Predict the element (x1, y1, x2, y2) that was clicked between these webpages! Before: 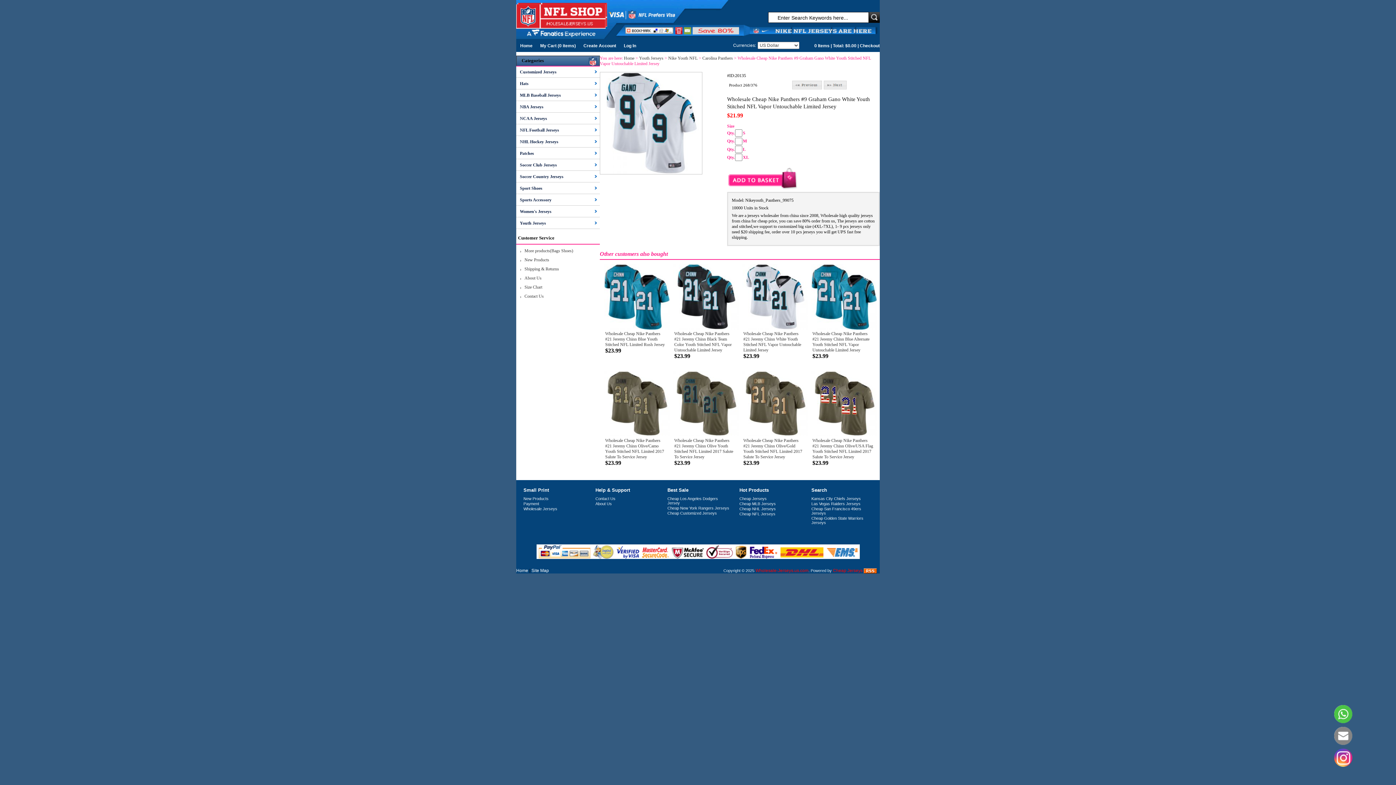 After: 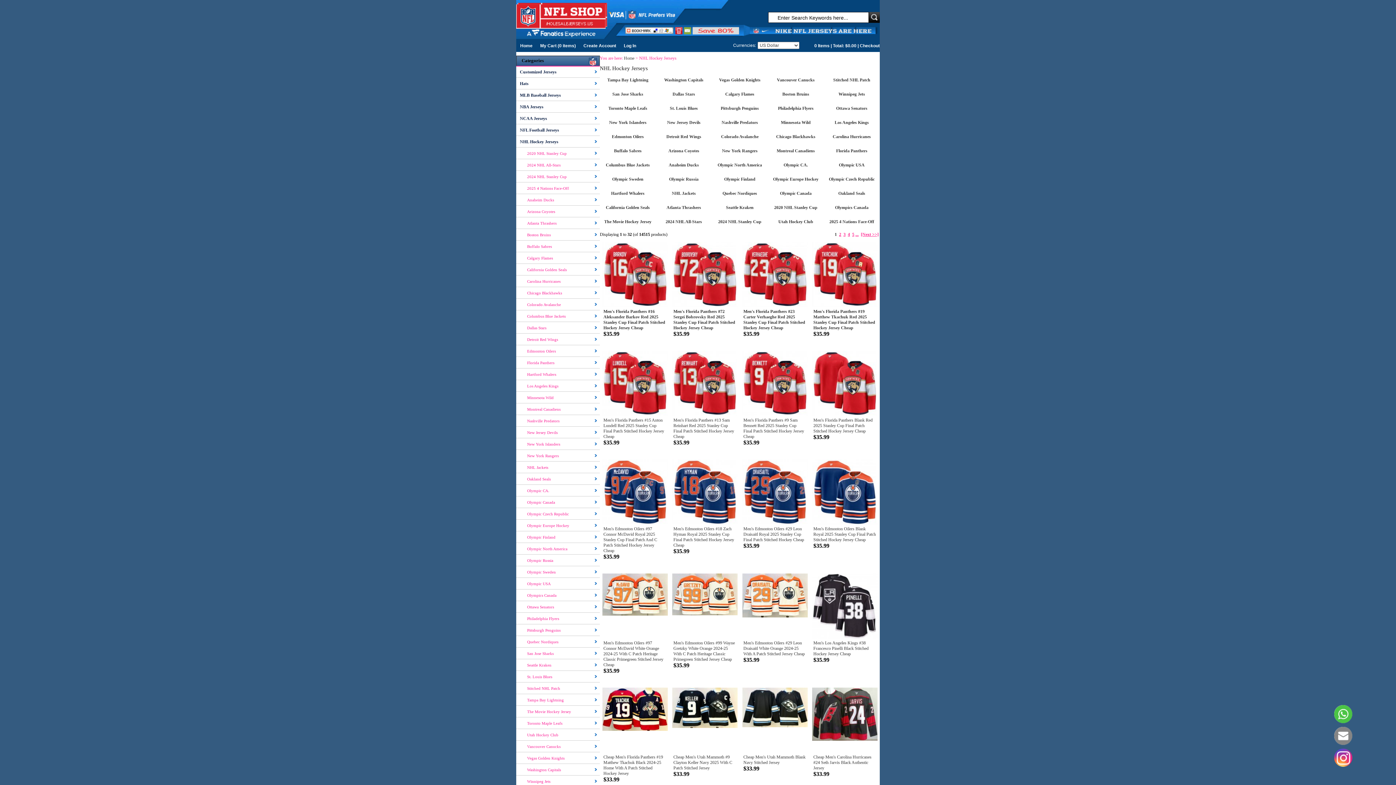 Action: bbox: (739, 506, 776, 511) label: Cheap NHL Jerseys